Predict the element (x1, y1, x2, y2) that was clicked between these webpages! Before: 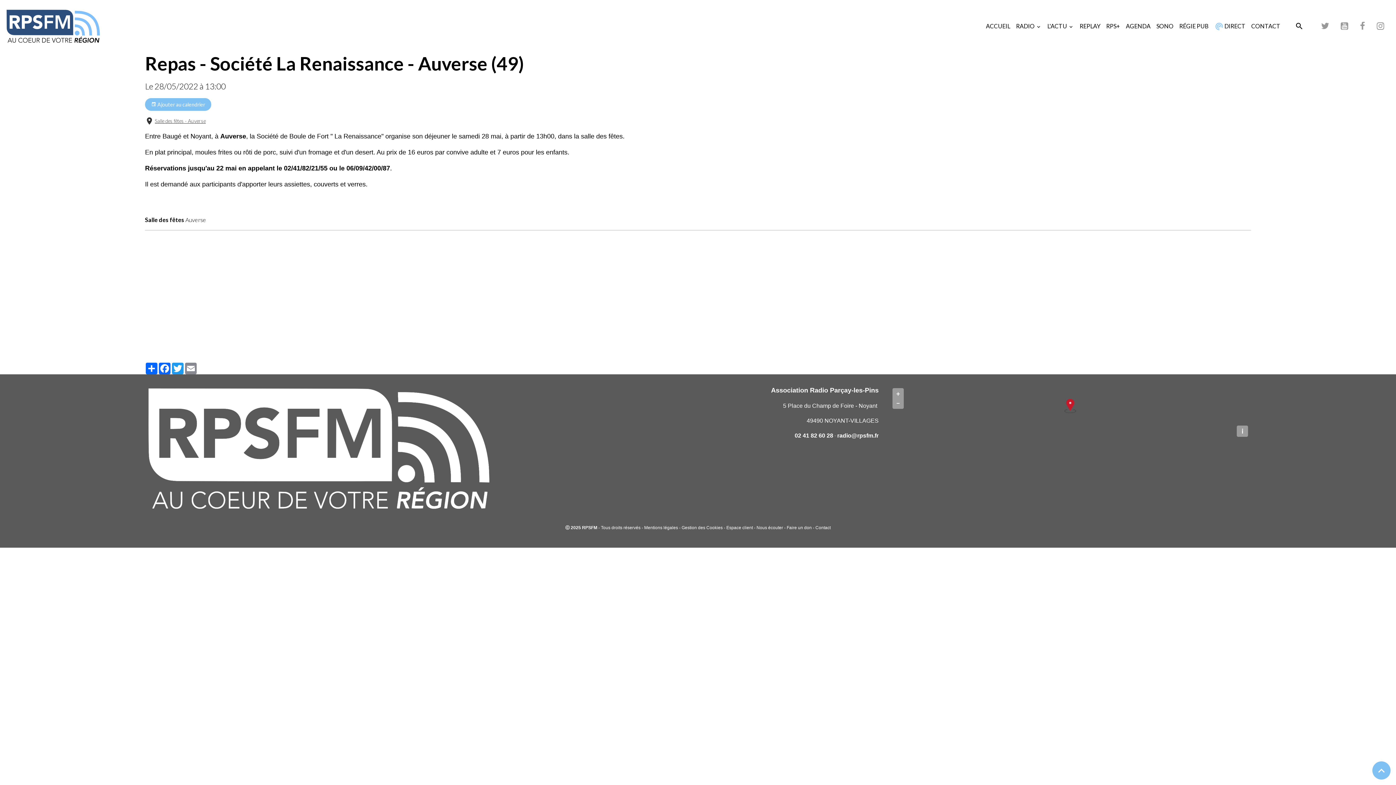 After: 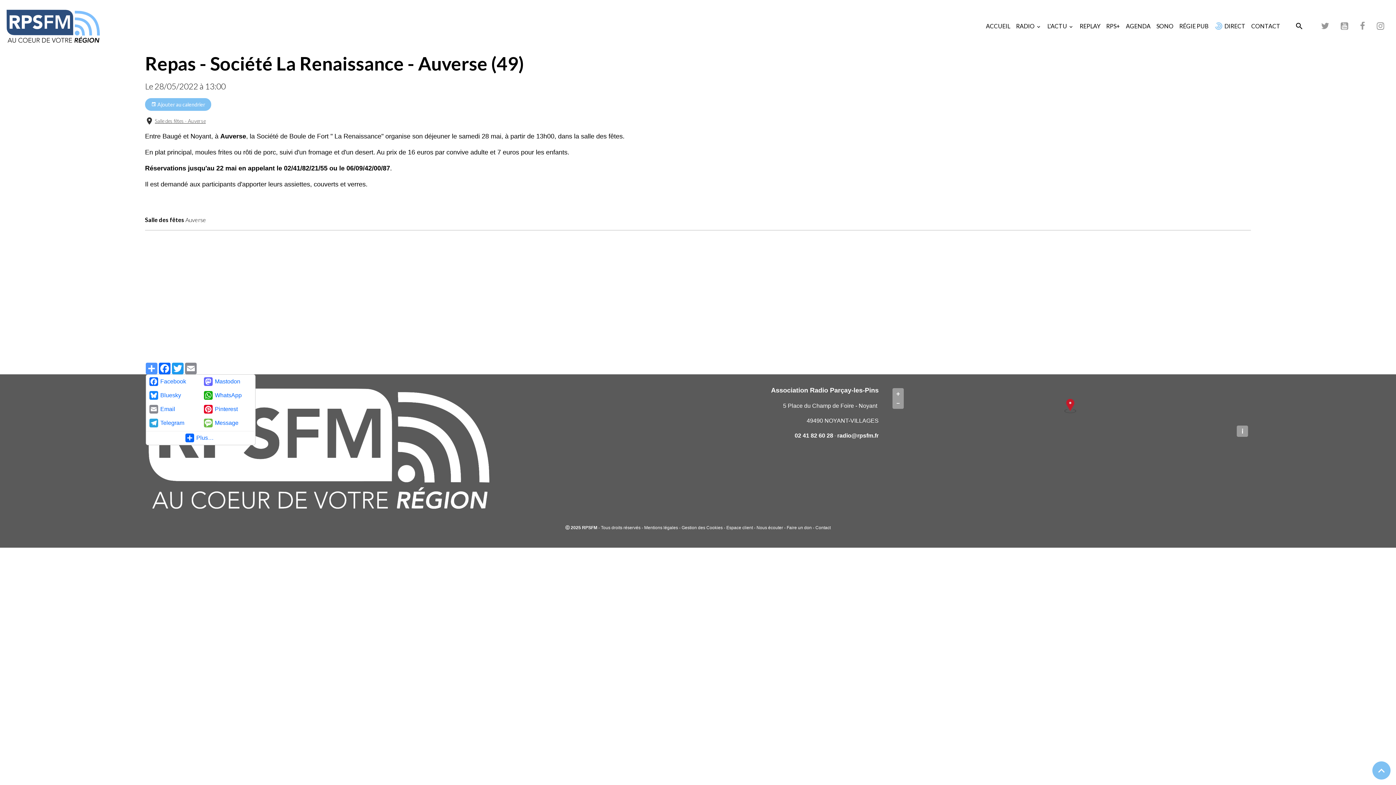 Action: label: Partager bbox: (145, 362, 158, 374)